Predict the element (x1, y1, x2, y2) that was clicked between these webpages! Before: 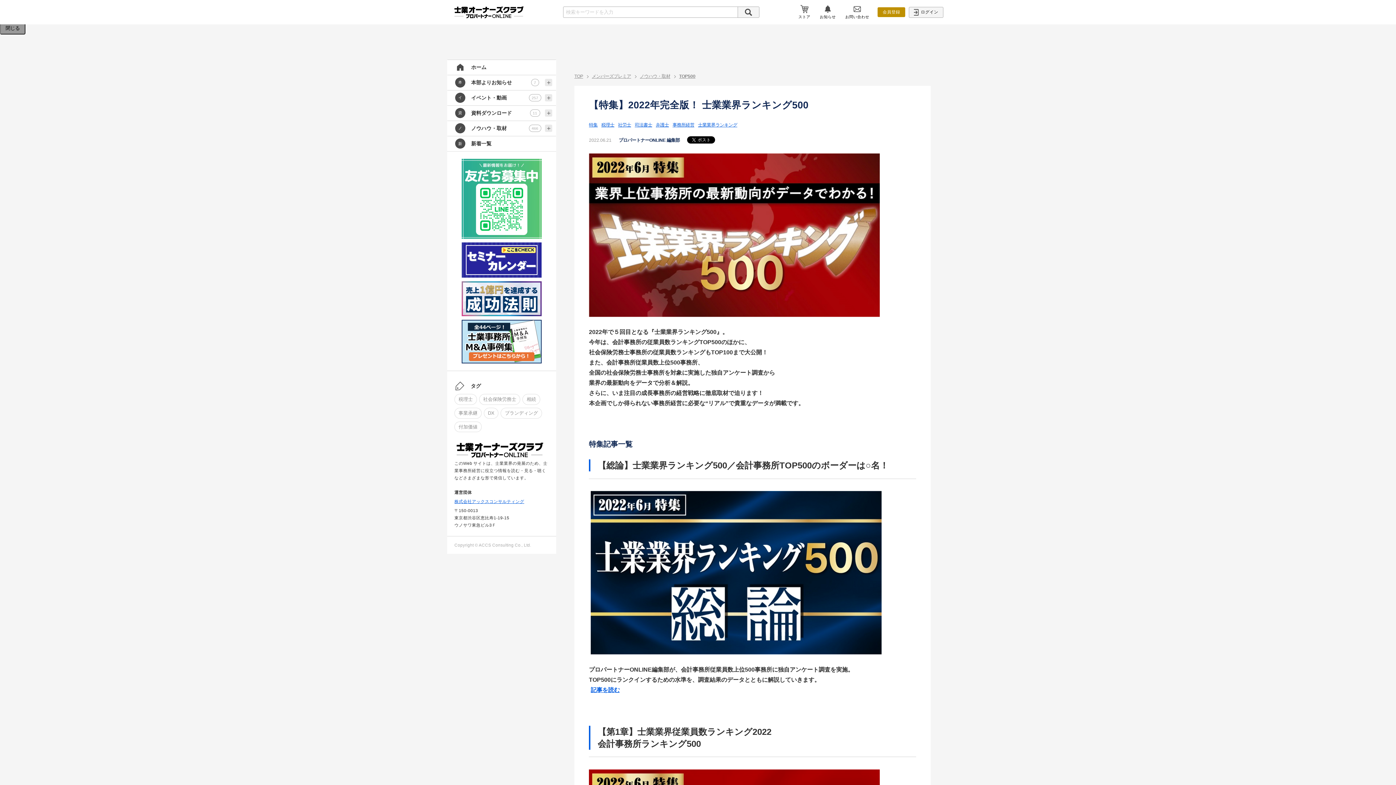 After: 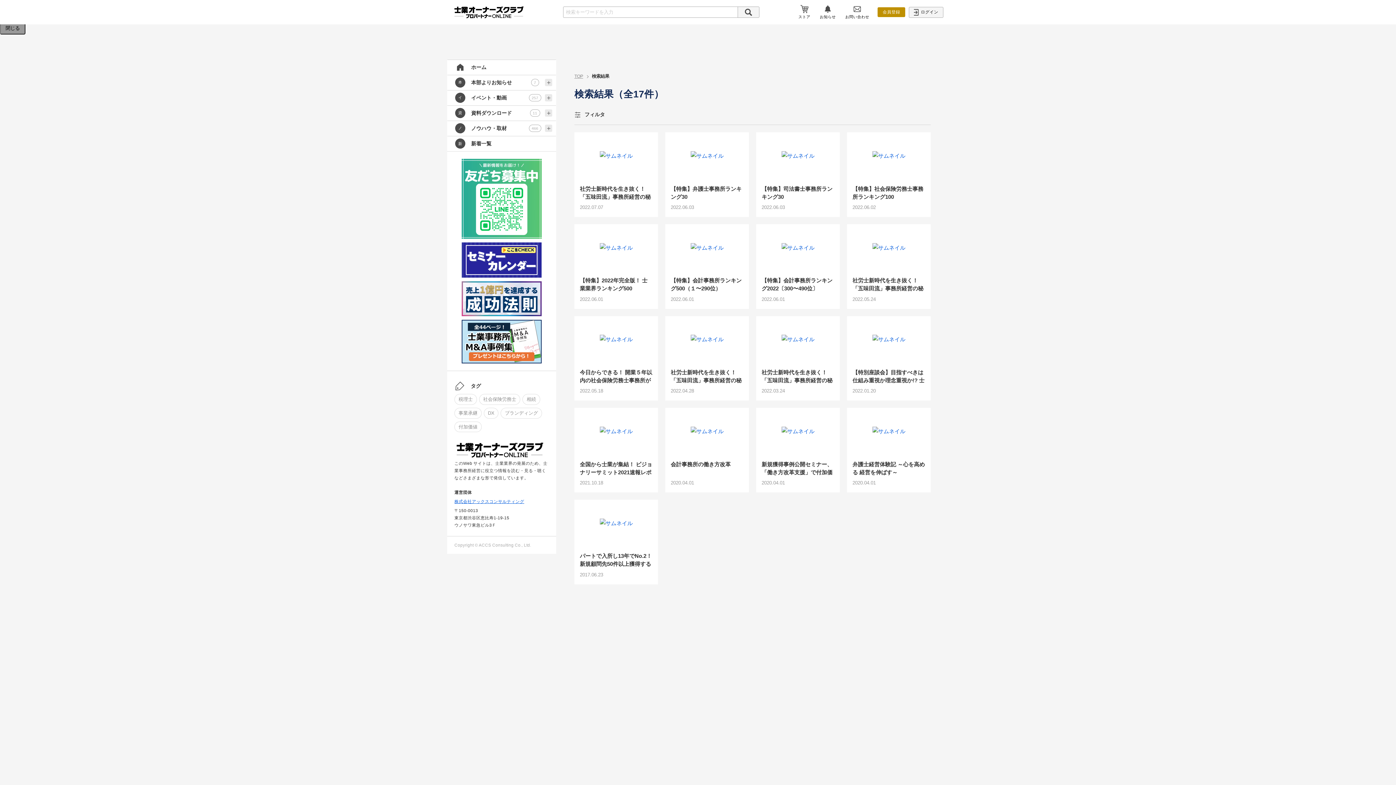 Action: label: 事務所経営 bbox: (672, 122, 694, 127)